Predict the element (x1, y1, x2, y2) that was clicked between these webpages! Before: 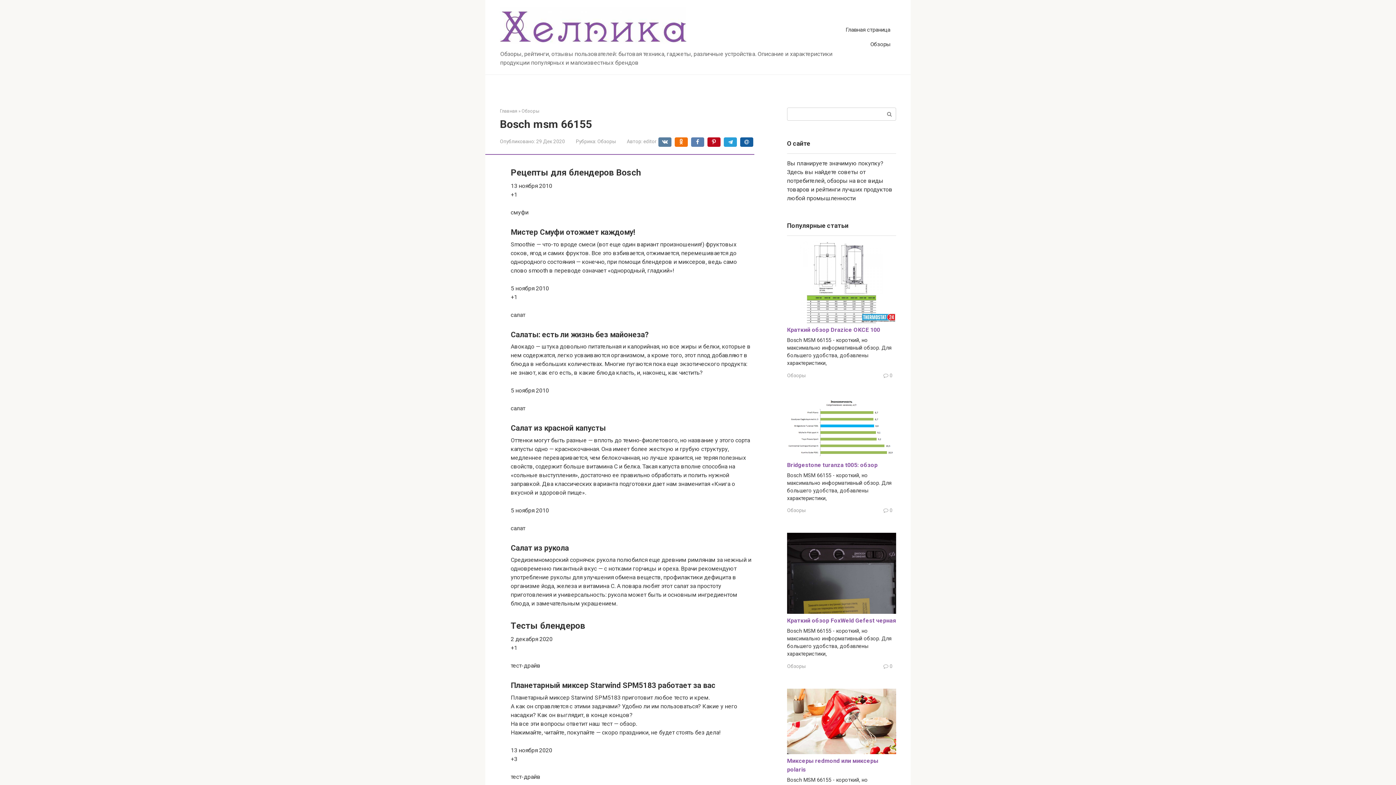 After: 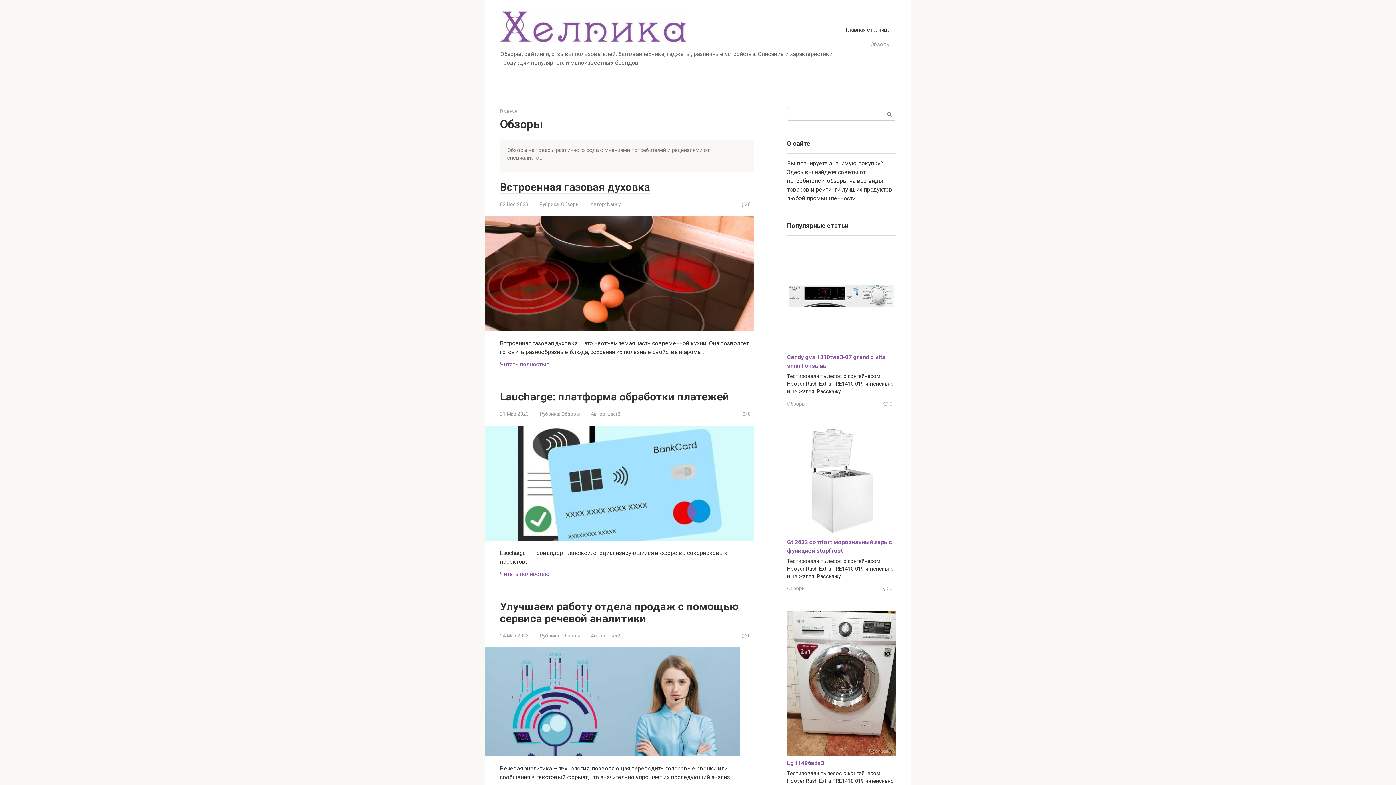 Action: bbox: (870, 41, 890, 48) label: Обзоры